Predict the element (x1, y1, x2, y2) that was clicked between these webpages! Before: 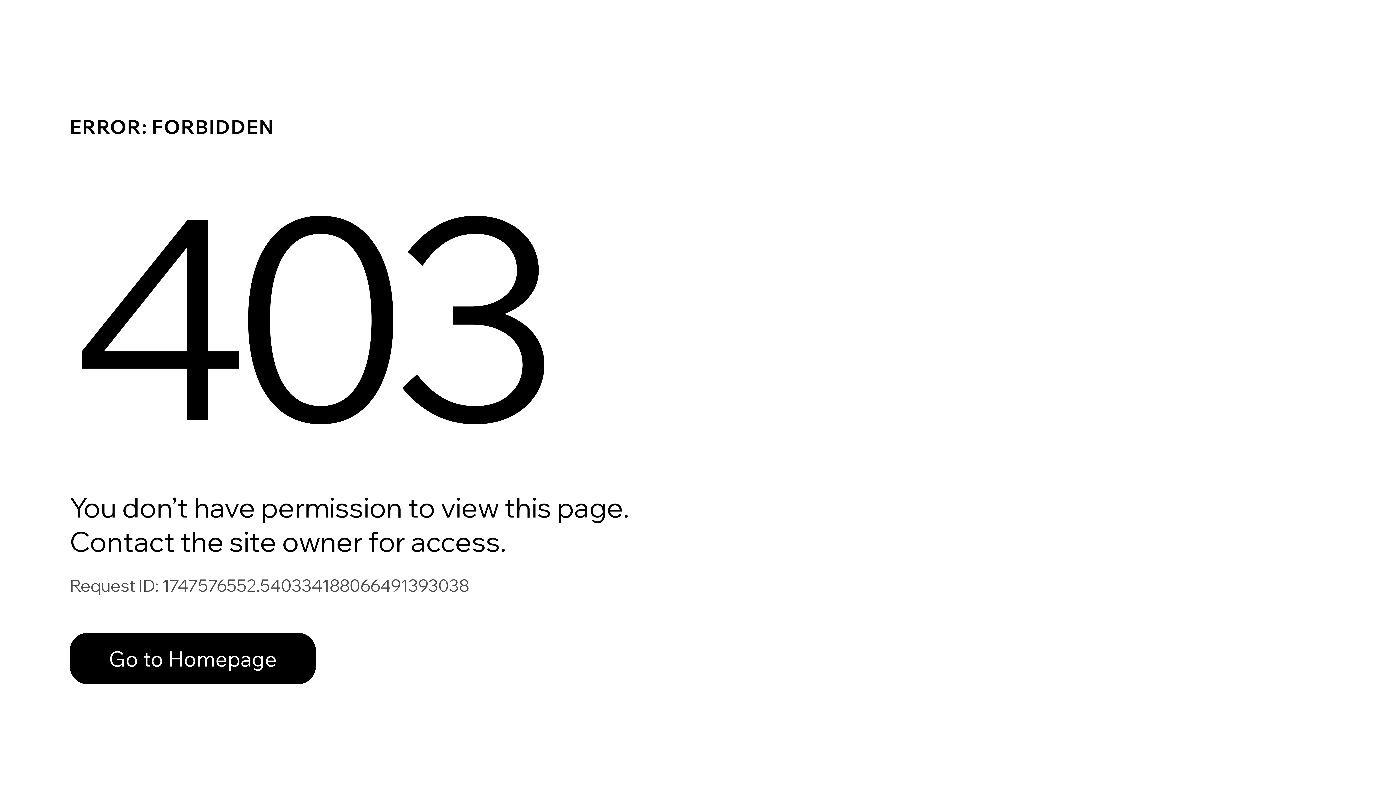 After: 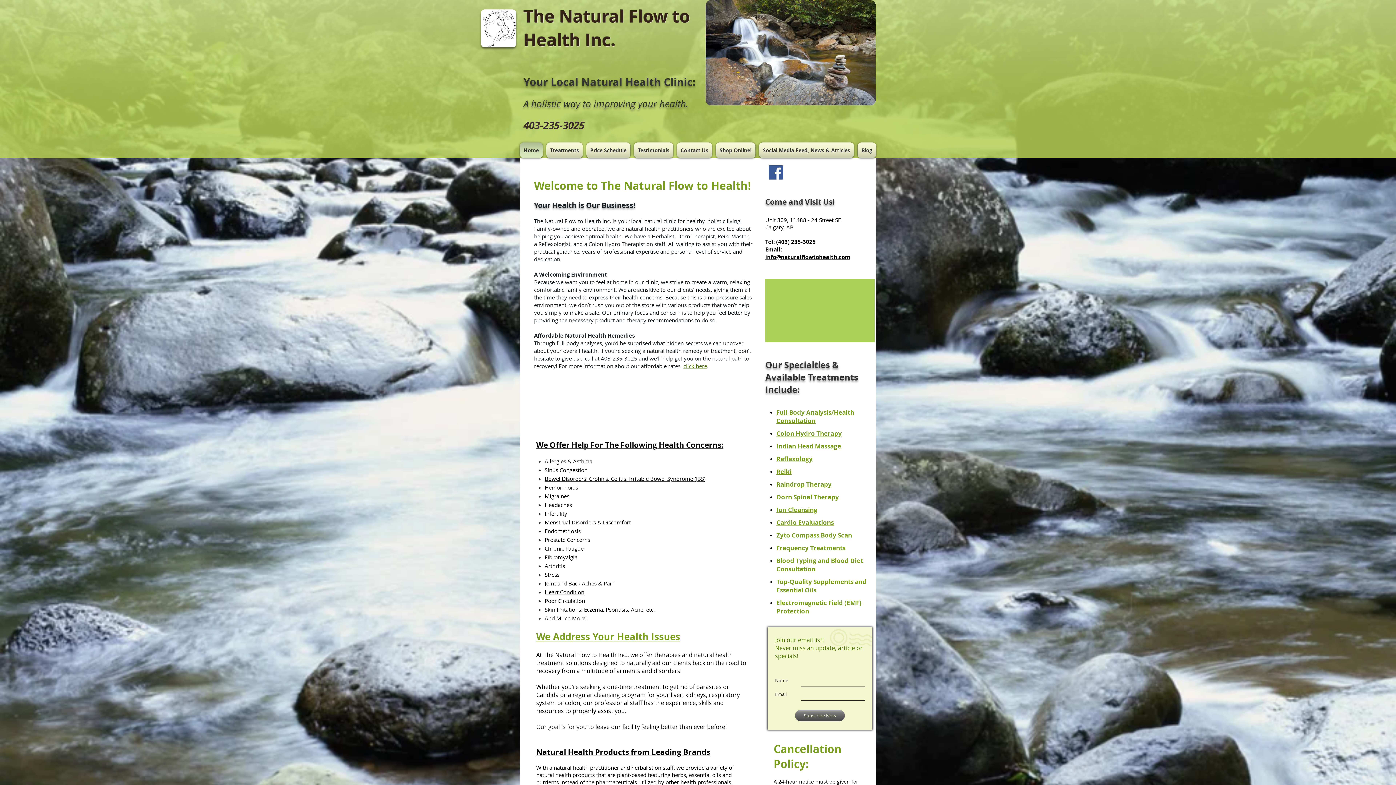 Action: bbox: (69, 617, 768, 694) label: Go to Homepage